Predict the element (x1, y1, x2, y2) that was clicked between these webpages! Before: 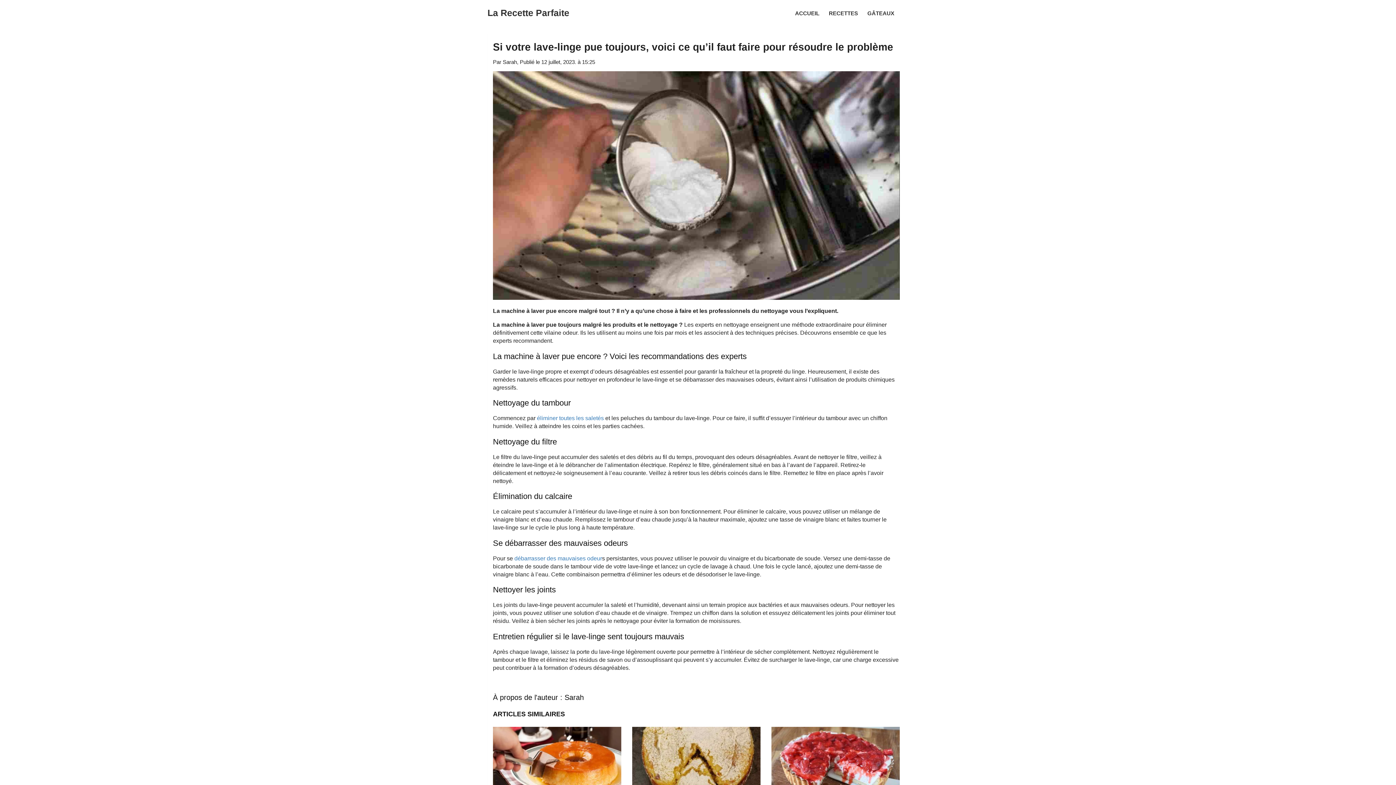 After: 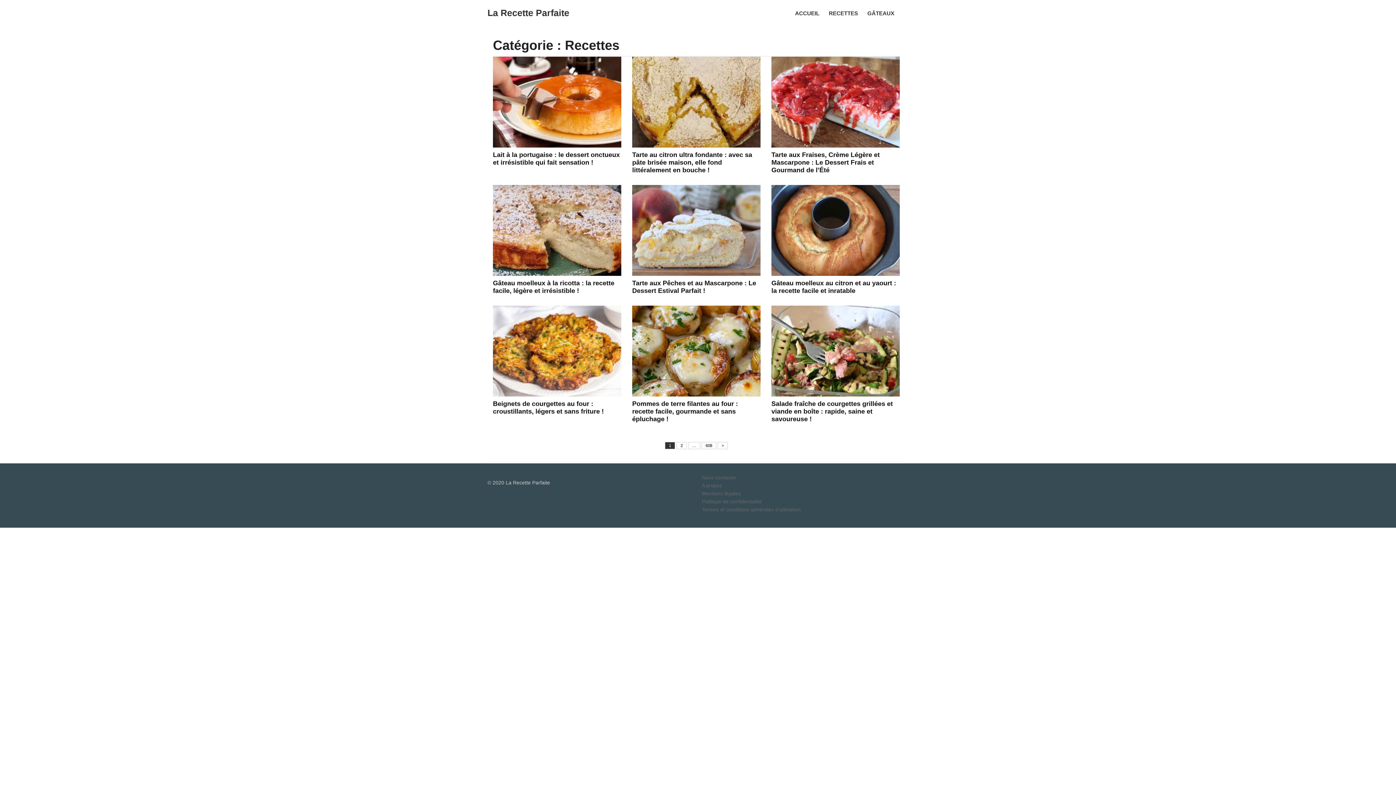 Action: label: RECETTES bbox: (823, 0, 863, 25)